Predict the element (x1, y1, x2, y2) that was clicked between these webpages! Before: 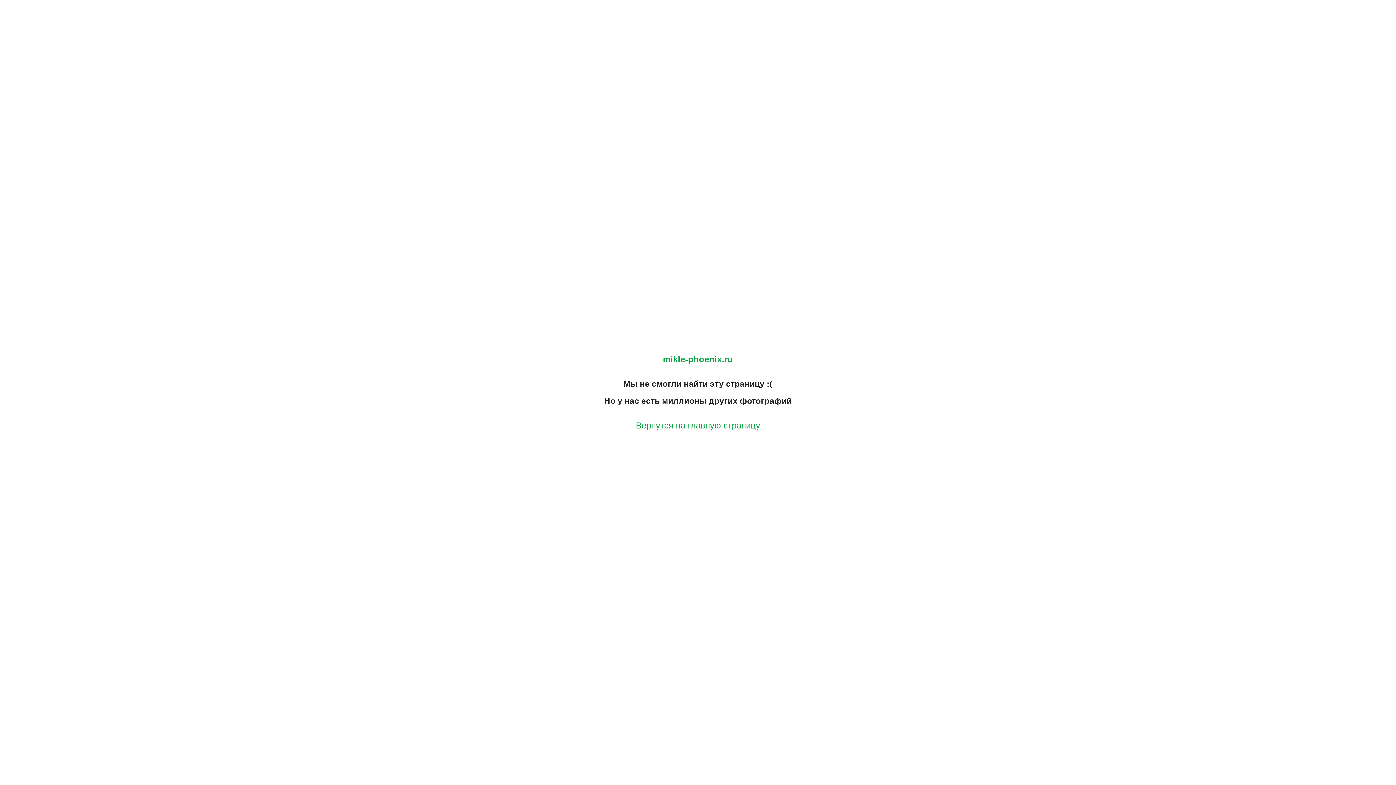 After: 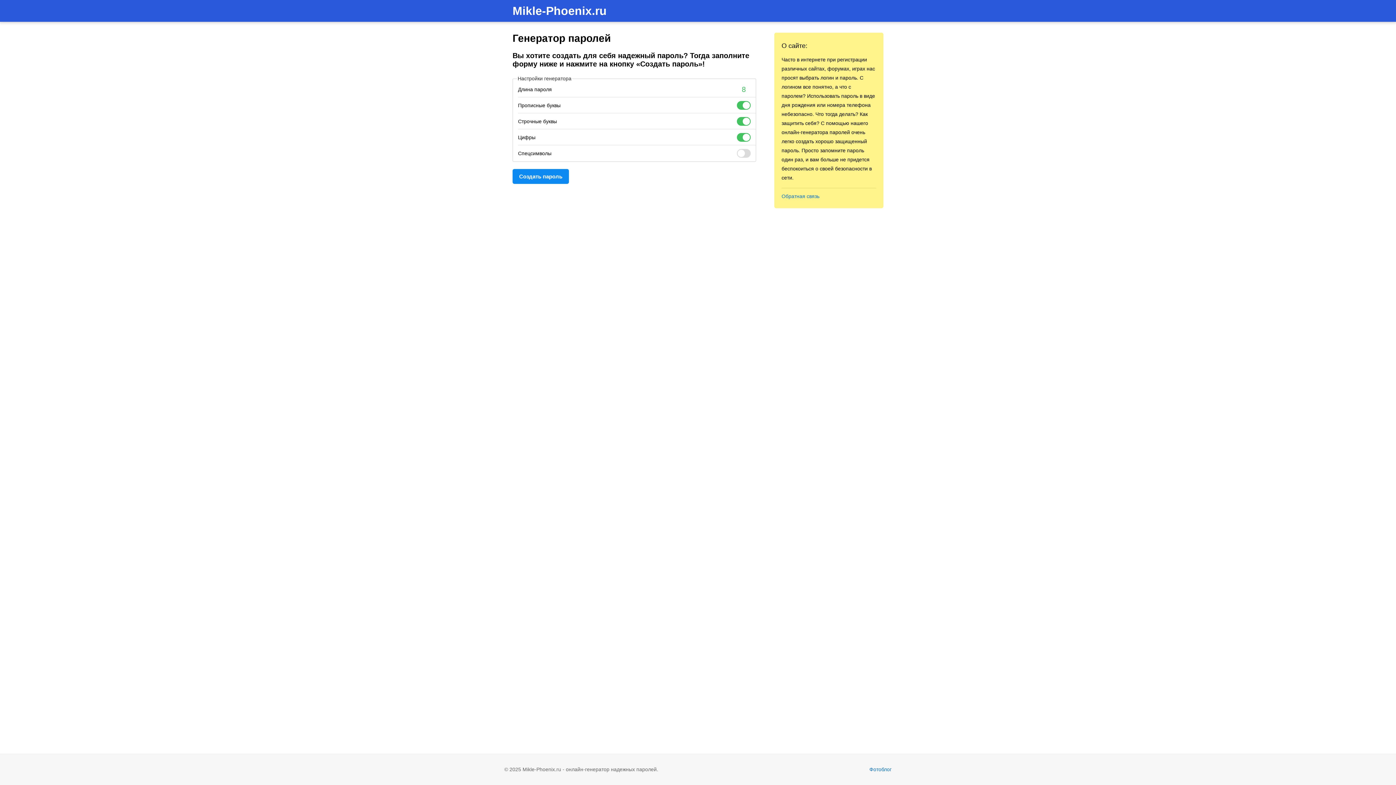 Action: bbox: (663, 354, 733, 364) label: mikle-phoenix.ru